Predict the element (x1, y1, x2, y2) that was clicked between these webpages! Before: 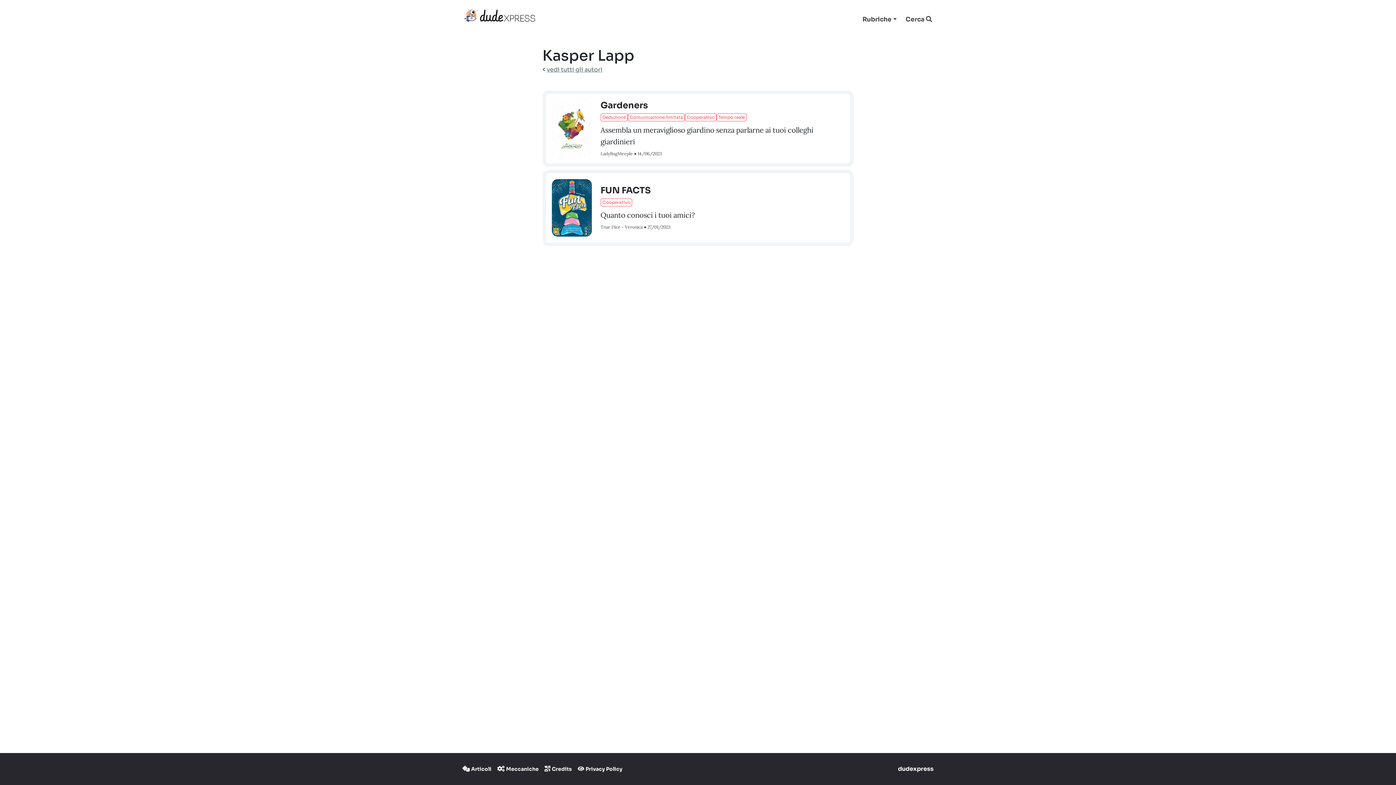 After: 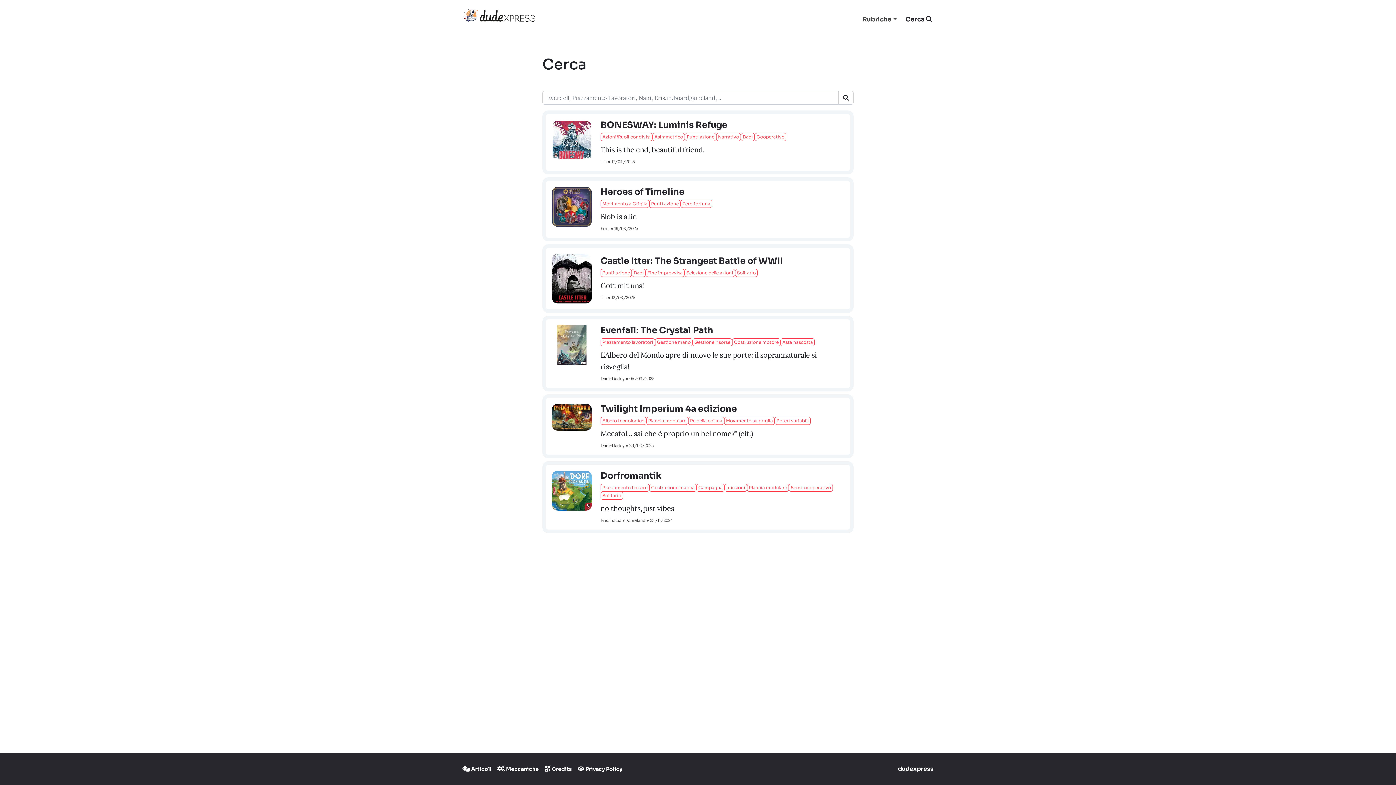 Action: label: Cerca  bbox: (905, 14, 933, 24)